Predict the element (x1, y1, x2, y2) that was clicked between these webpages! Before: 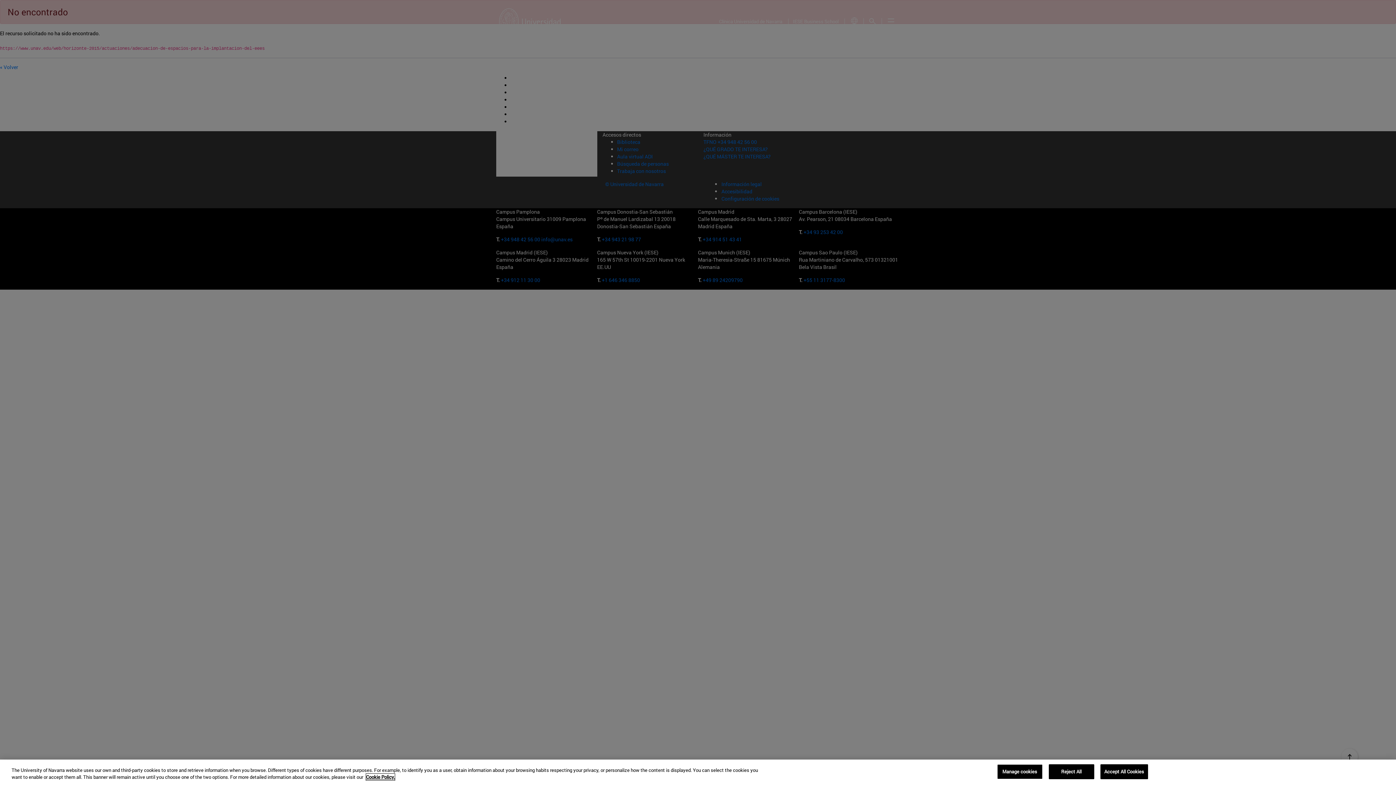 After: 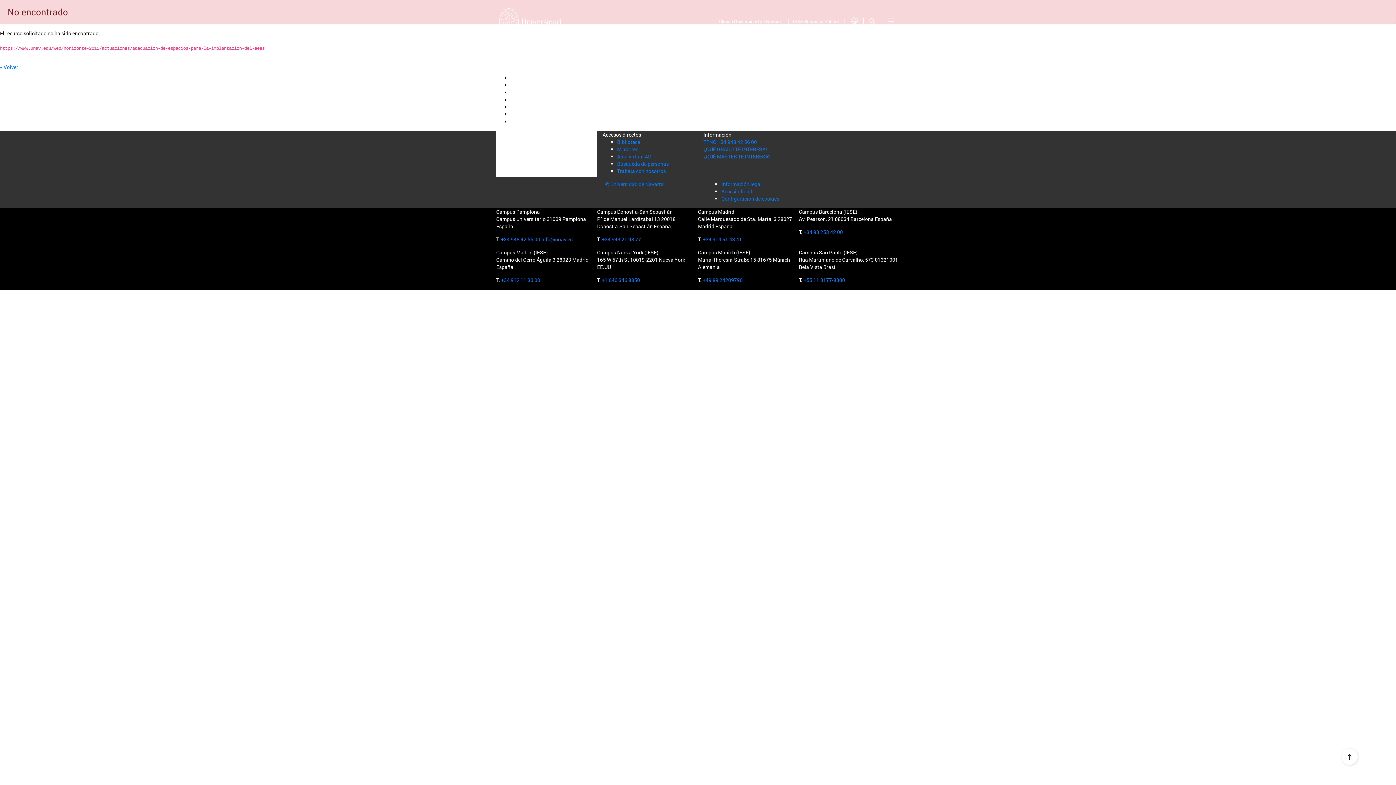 Action: bbox: (1048, 764, 1094, 779) label: Reject All